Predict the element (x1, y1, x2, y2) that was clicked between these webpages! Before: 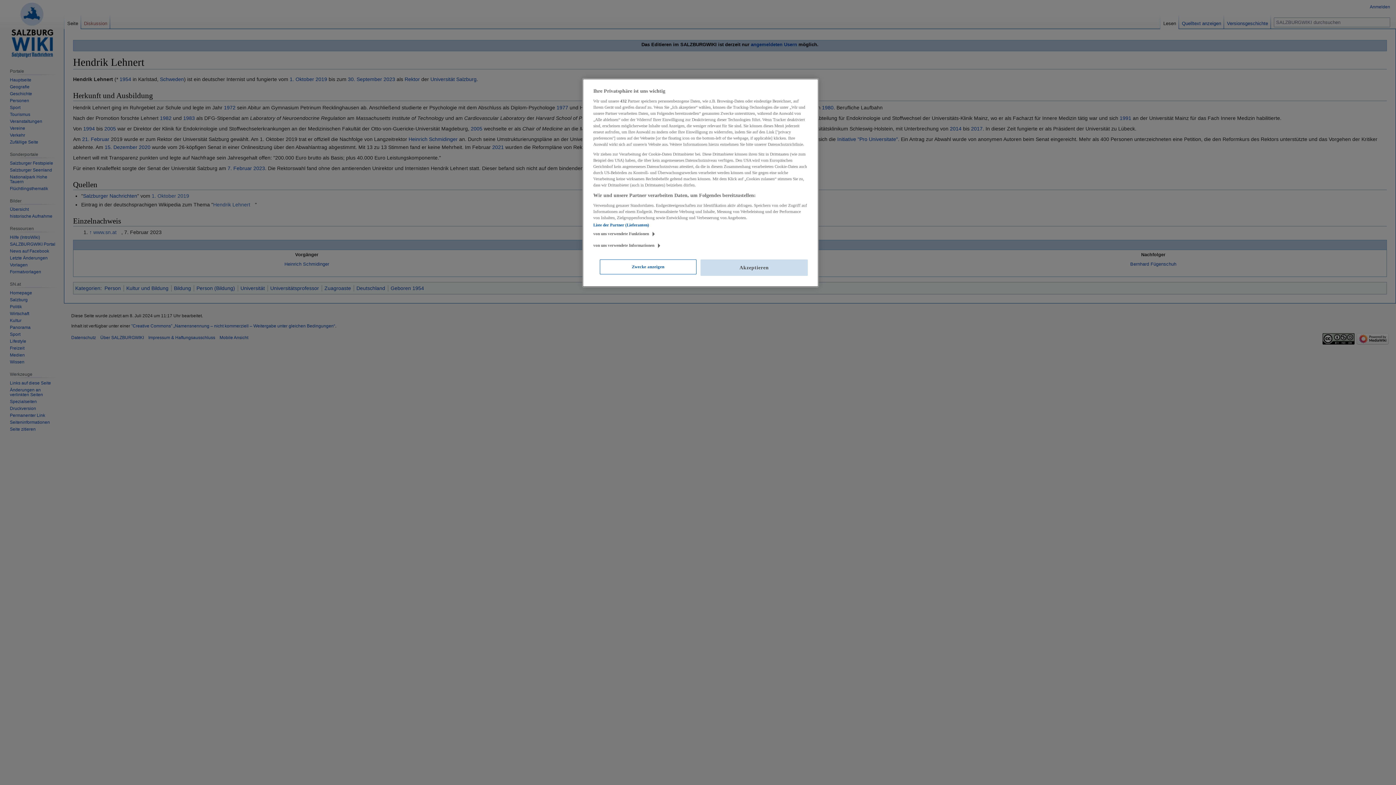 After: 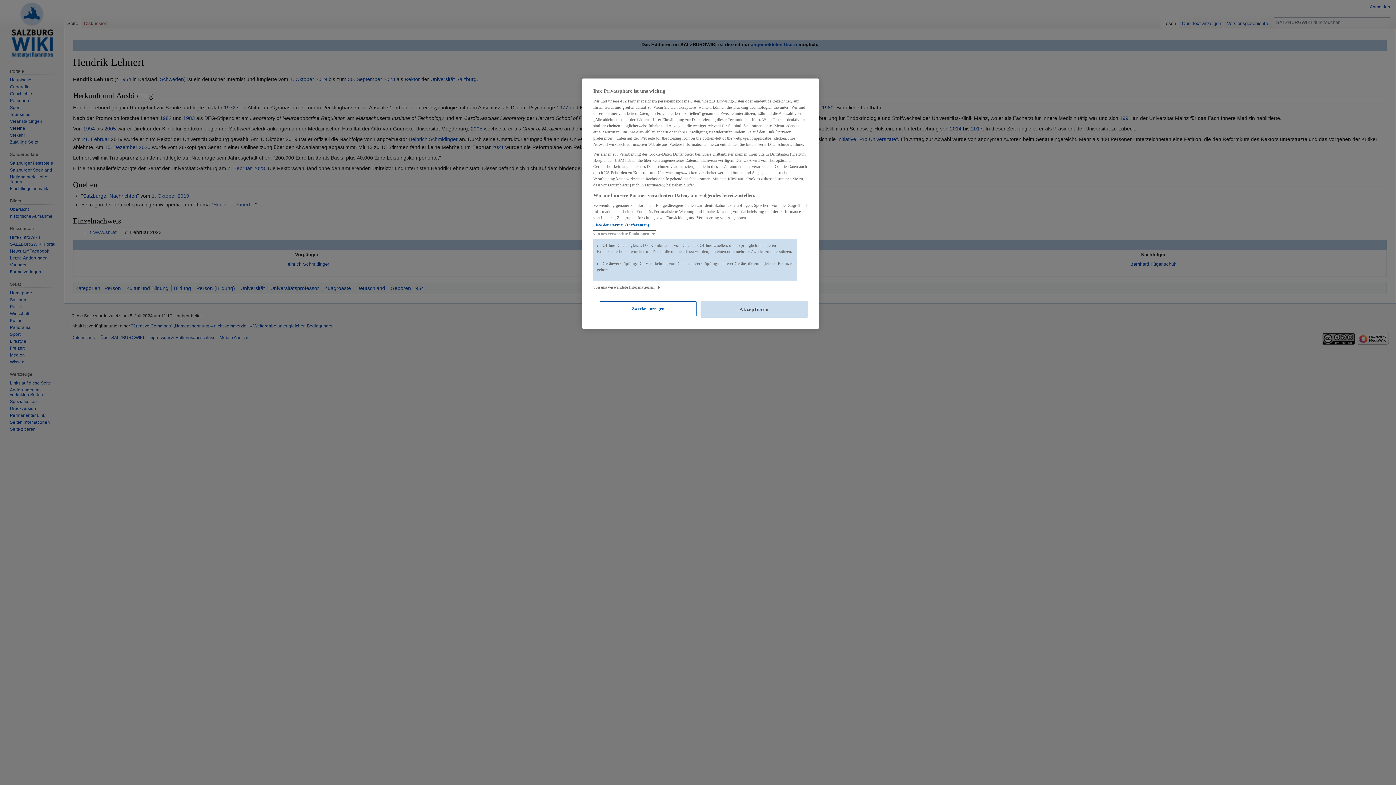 Action: bbox: (593, 230, 656, 236) label: von uns verwendete Funktionen